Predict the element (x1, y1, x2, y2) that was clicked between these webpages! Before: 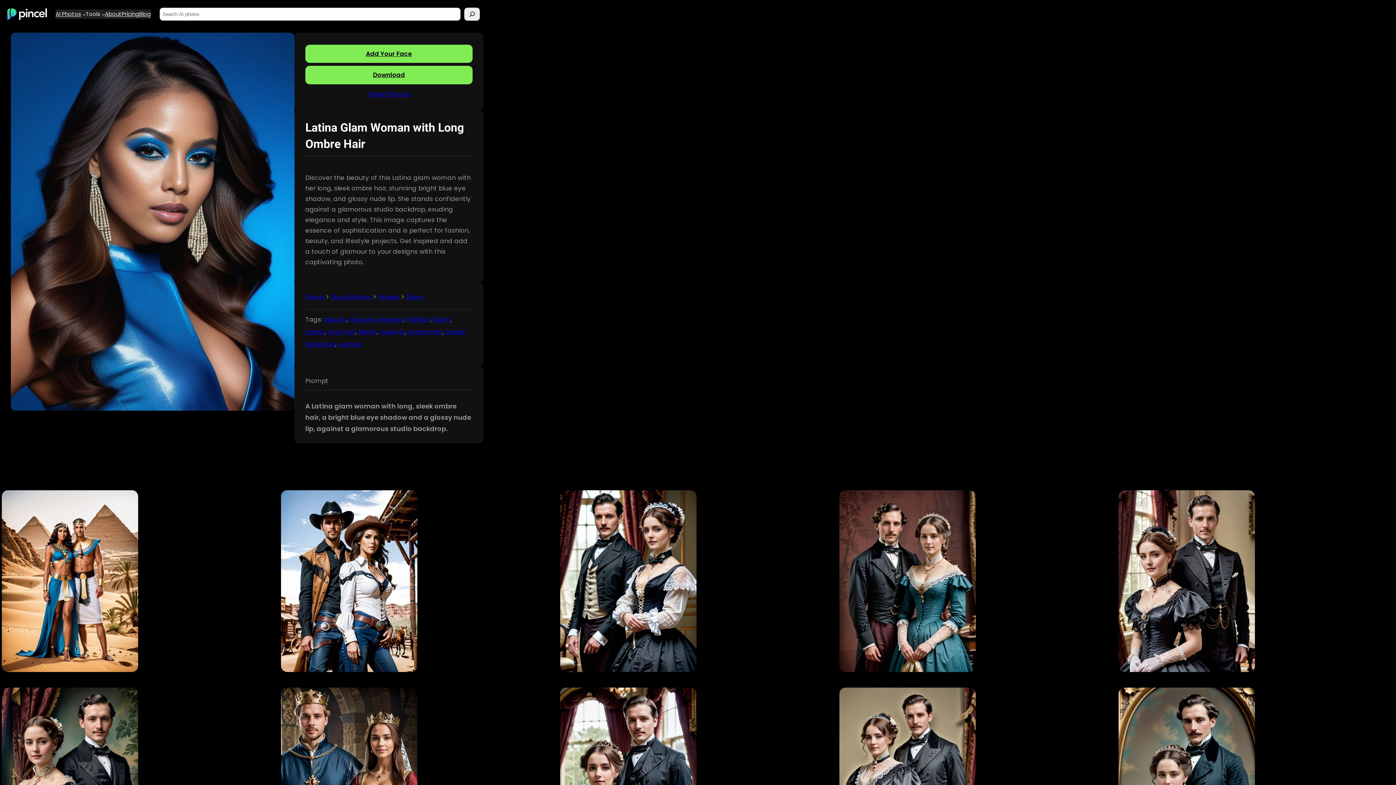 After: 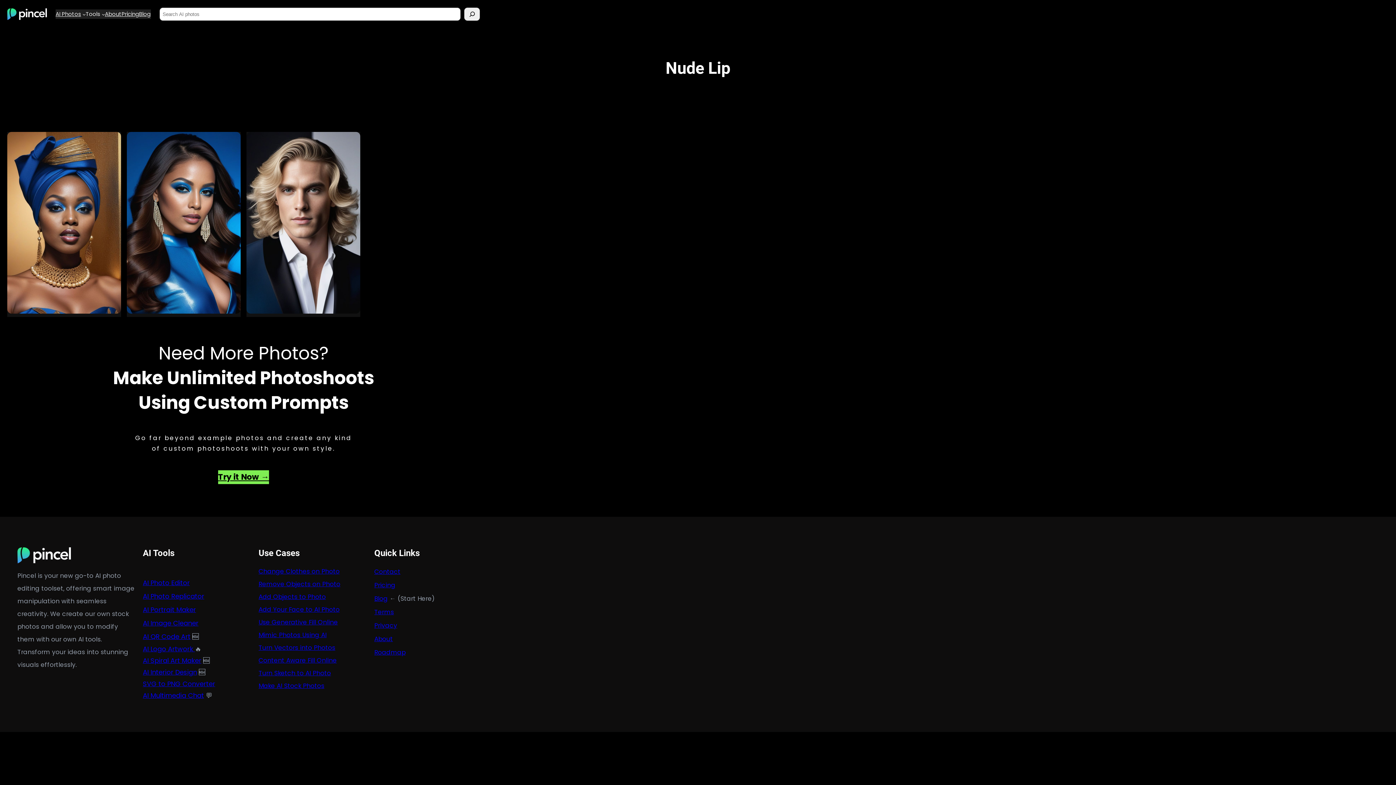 Action: bbox: (380, 327, 405, 336) label: nude lip